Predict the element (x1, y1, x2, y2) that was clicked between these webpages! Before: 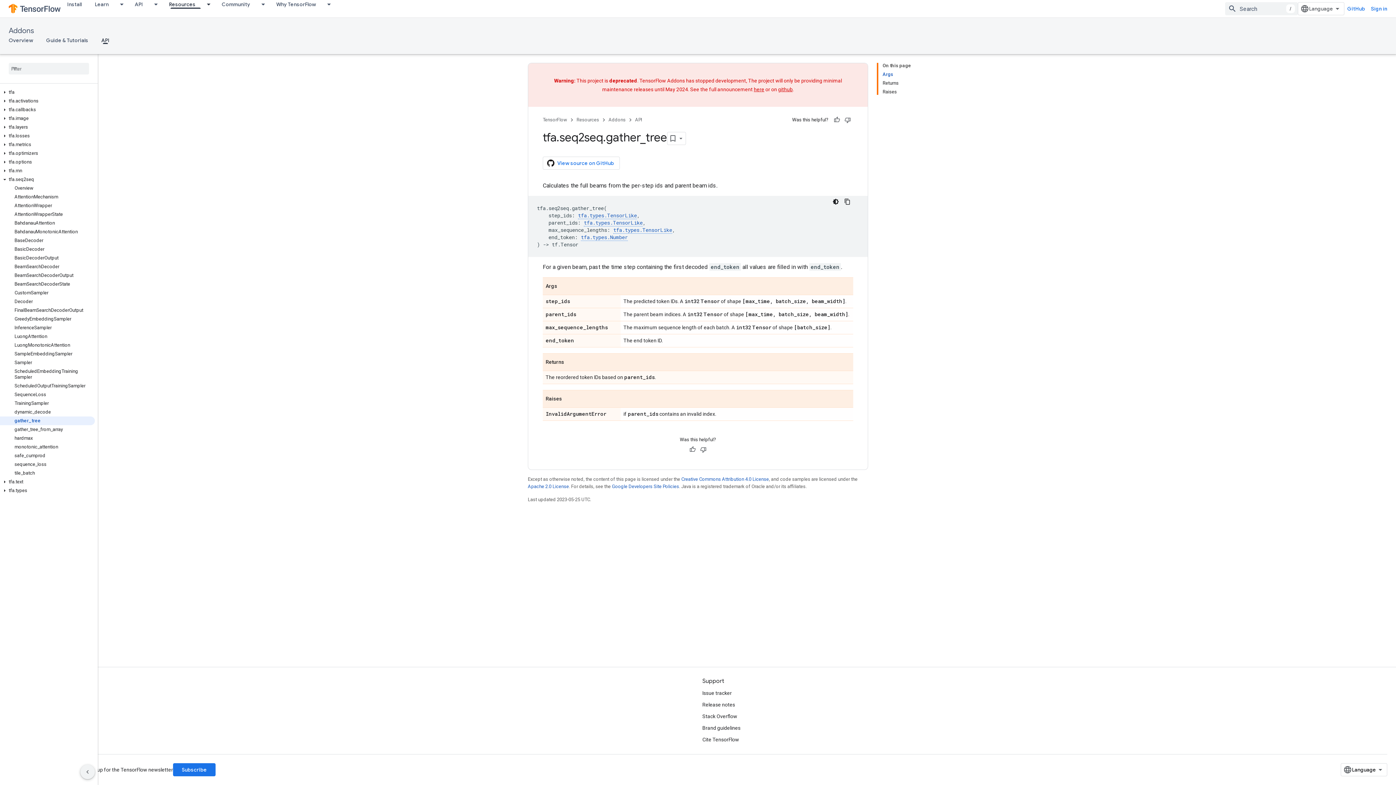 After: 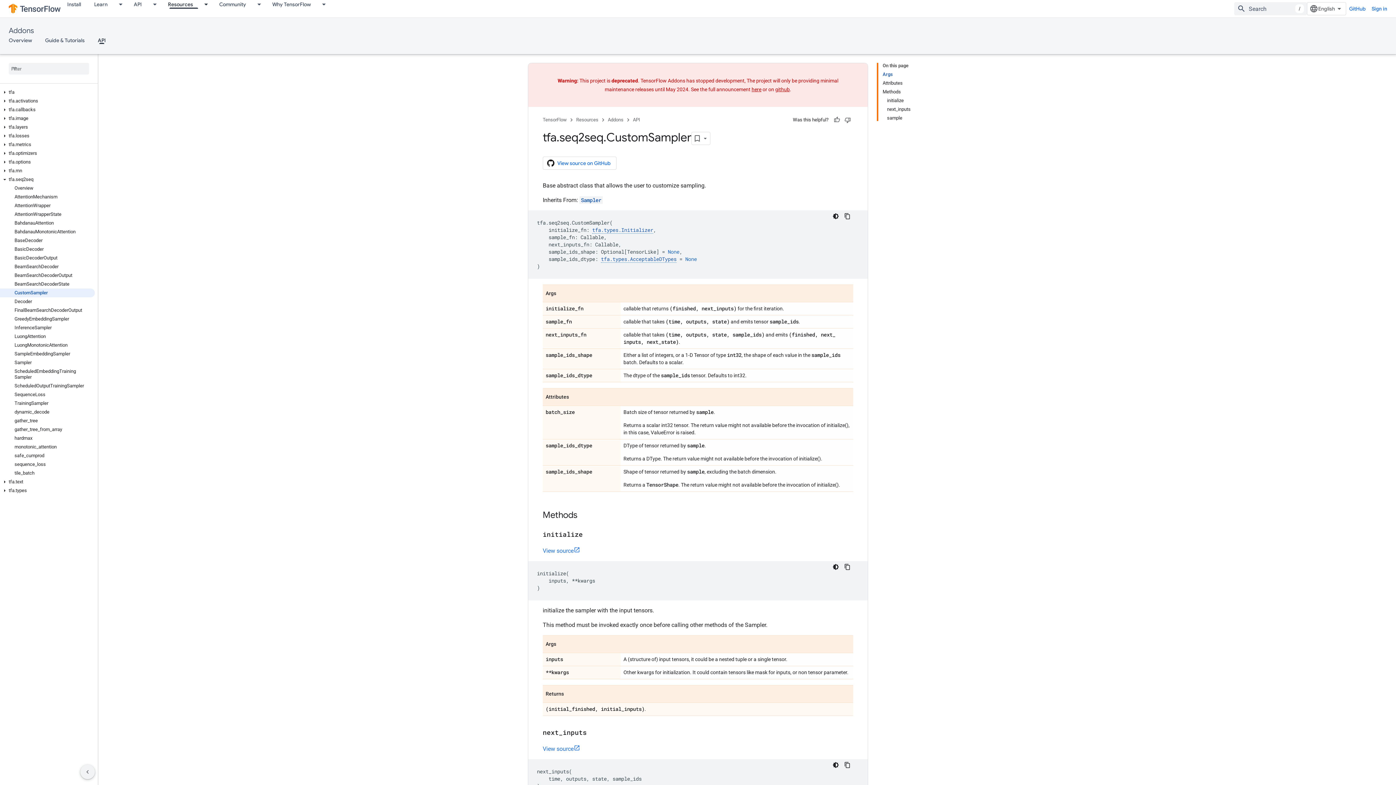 Action: label: CustomSampler bbox: (0, 288, 94, 297)